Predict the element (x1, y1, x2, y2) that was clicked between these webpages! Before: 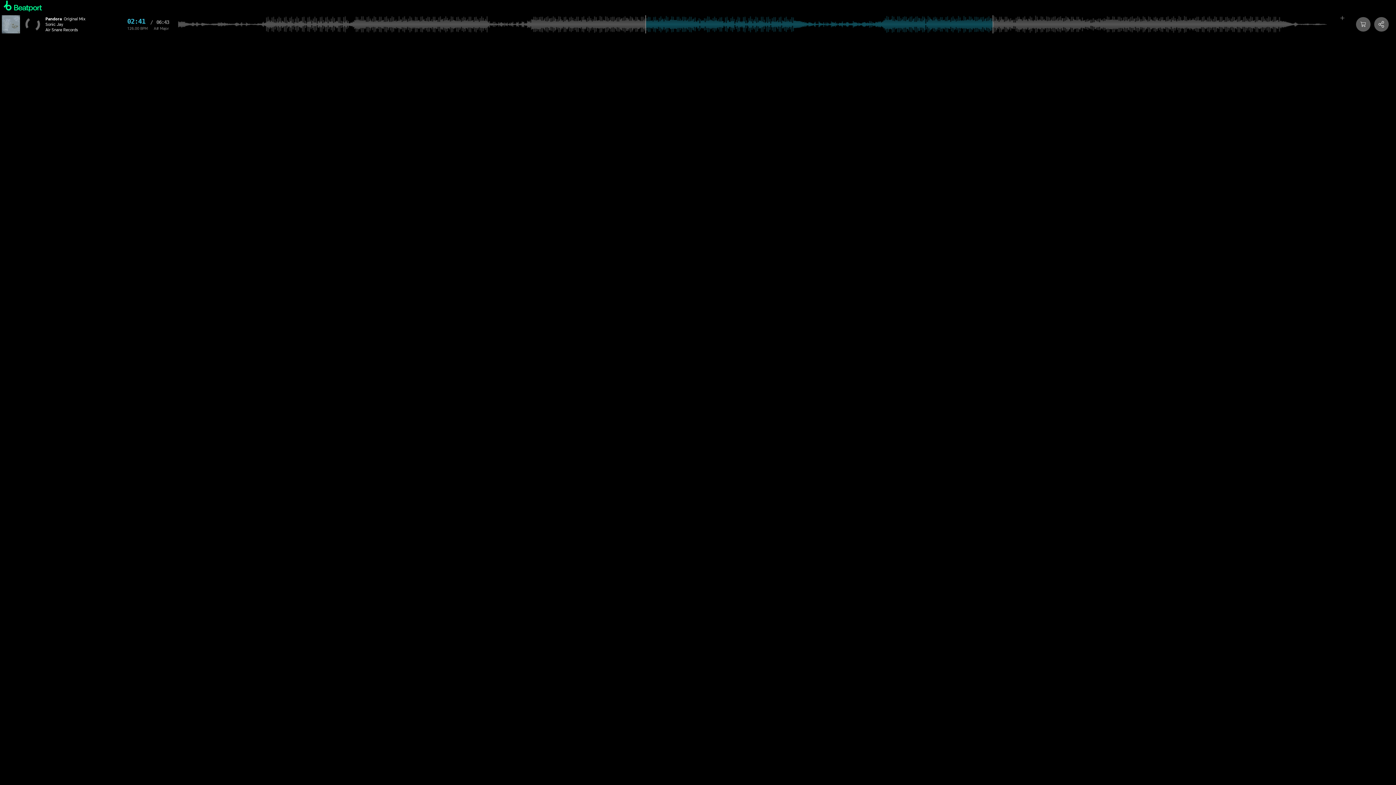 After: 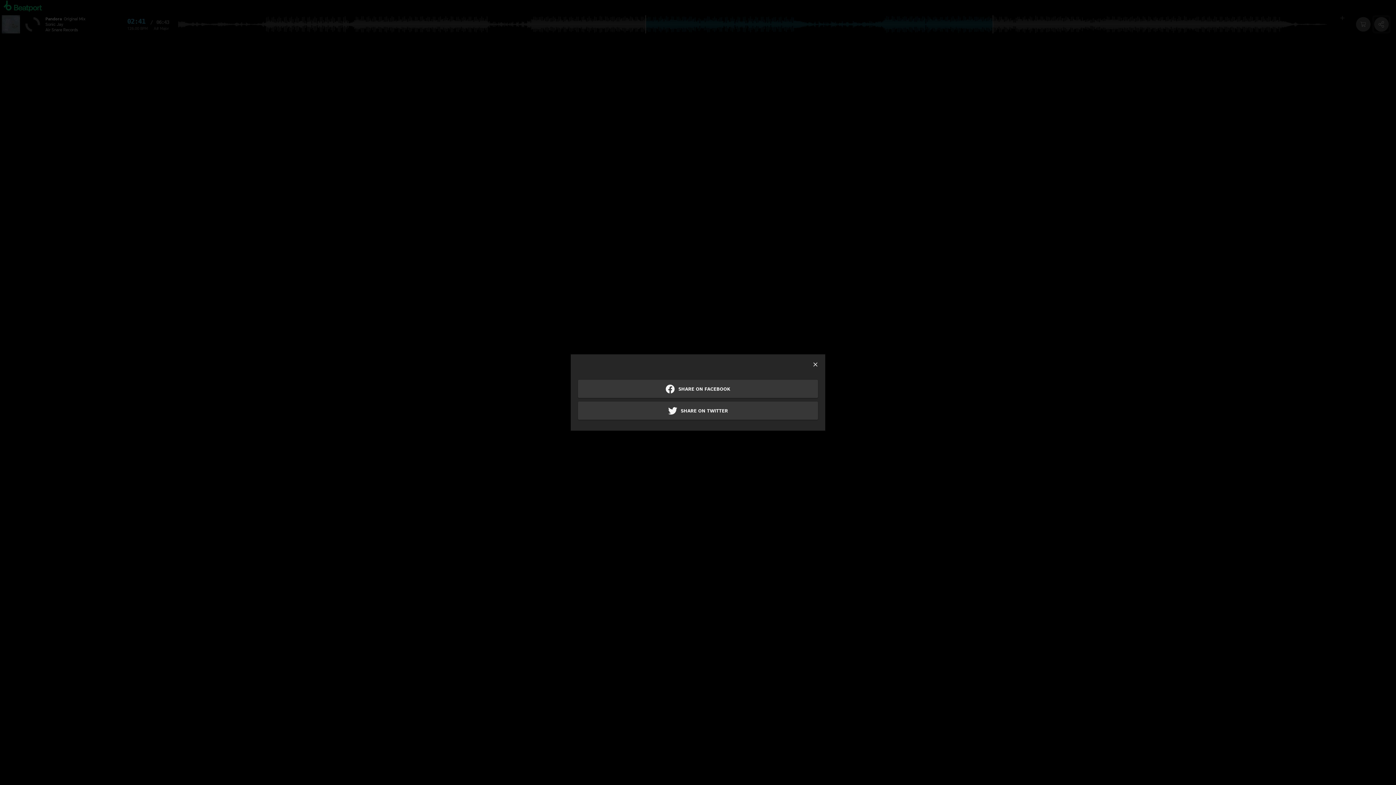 Action: bbox: (1374, 17, 1389, 31)